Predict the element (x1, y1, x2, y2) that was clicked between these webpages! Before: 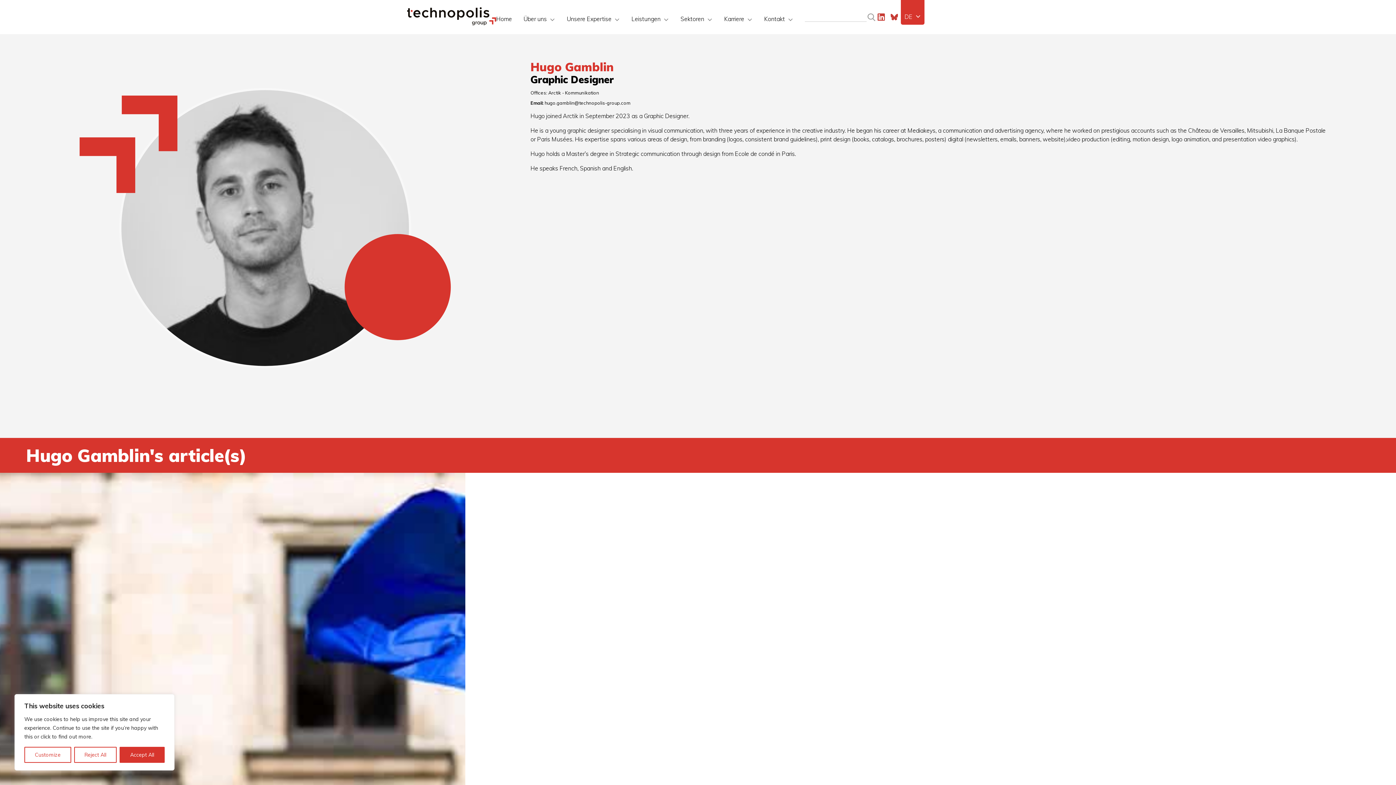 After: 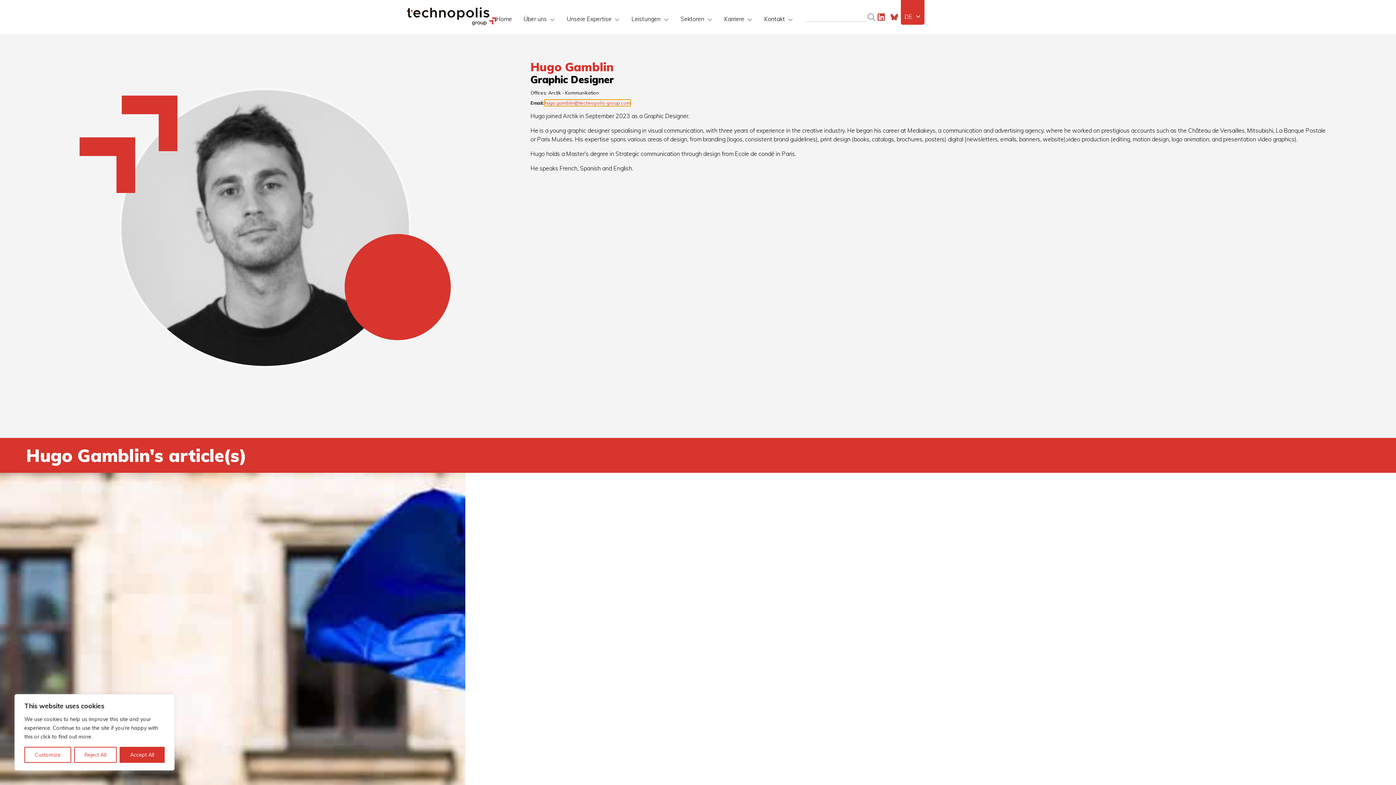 Action: bbox: (544, 99, 630, 105) label: hugo.gamblin@technopolis-group.com